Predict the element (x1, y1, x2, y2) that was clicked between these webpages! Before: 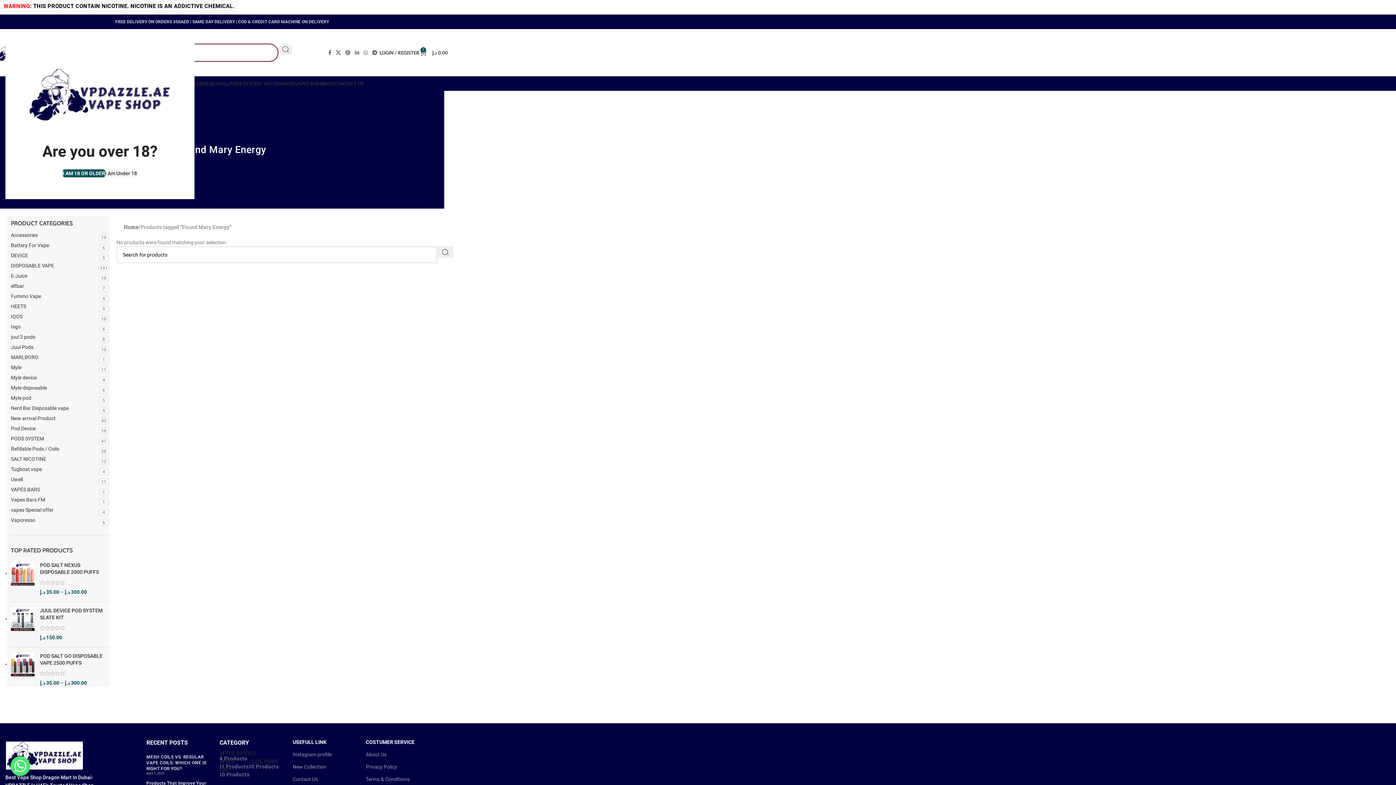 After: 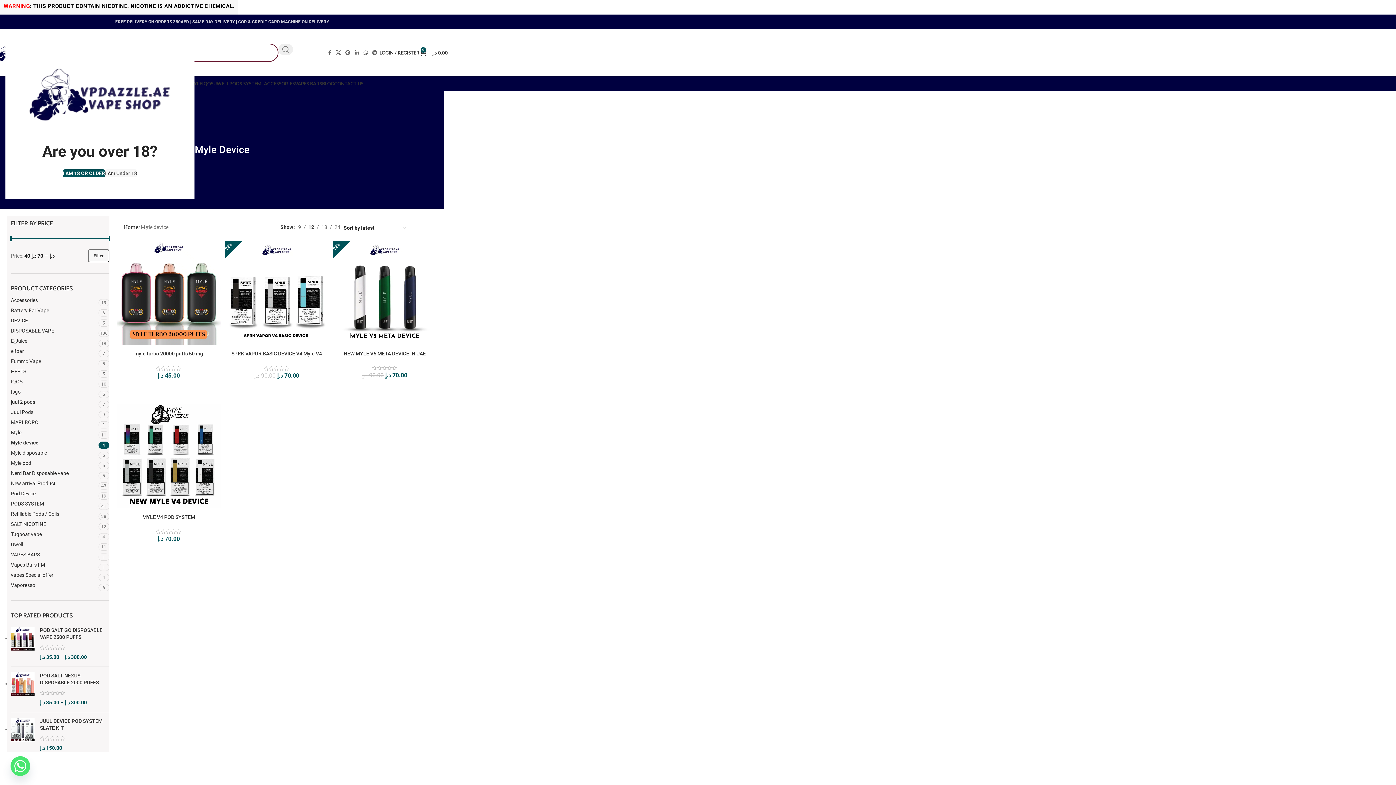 Action: label: MYLE DEVICE
4 Products bbox: (219, 750, 256, 758)